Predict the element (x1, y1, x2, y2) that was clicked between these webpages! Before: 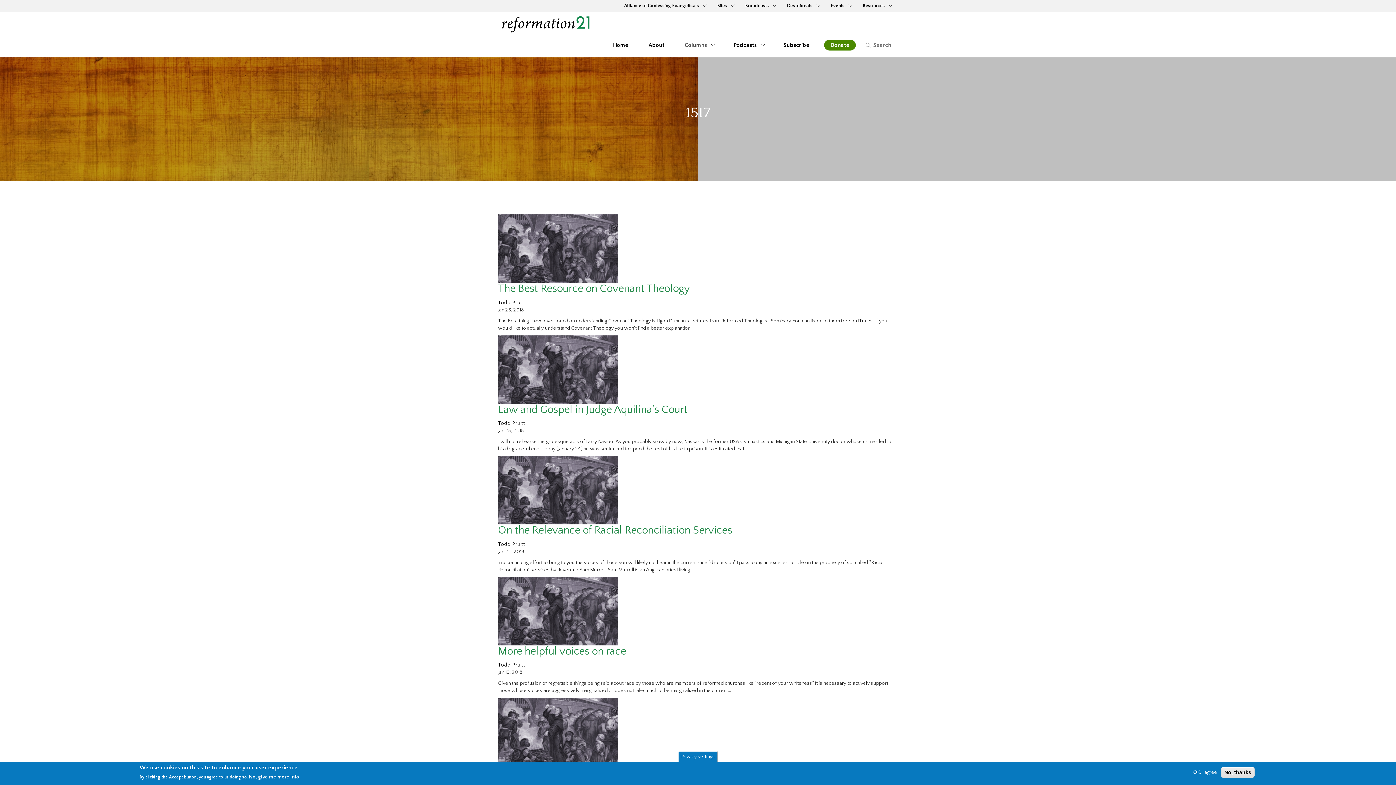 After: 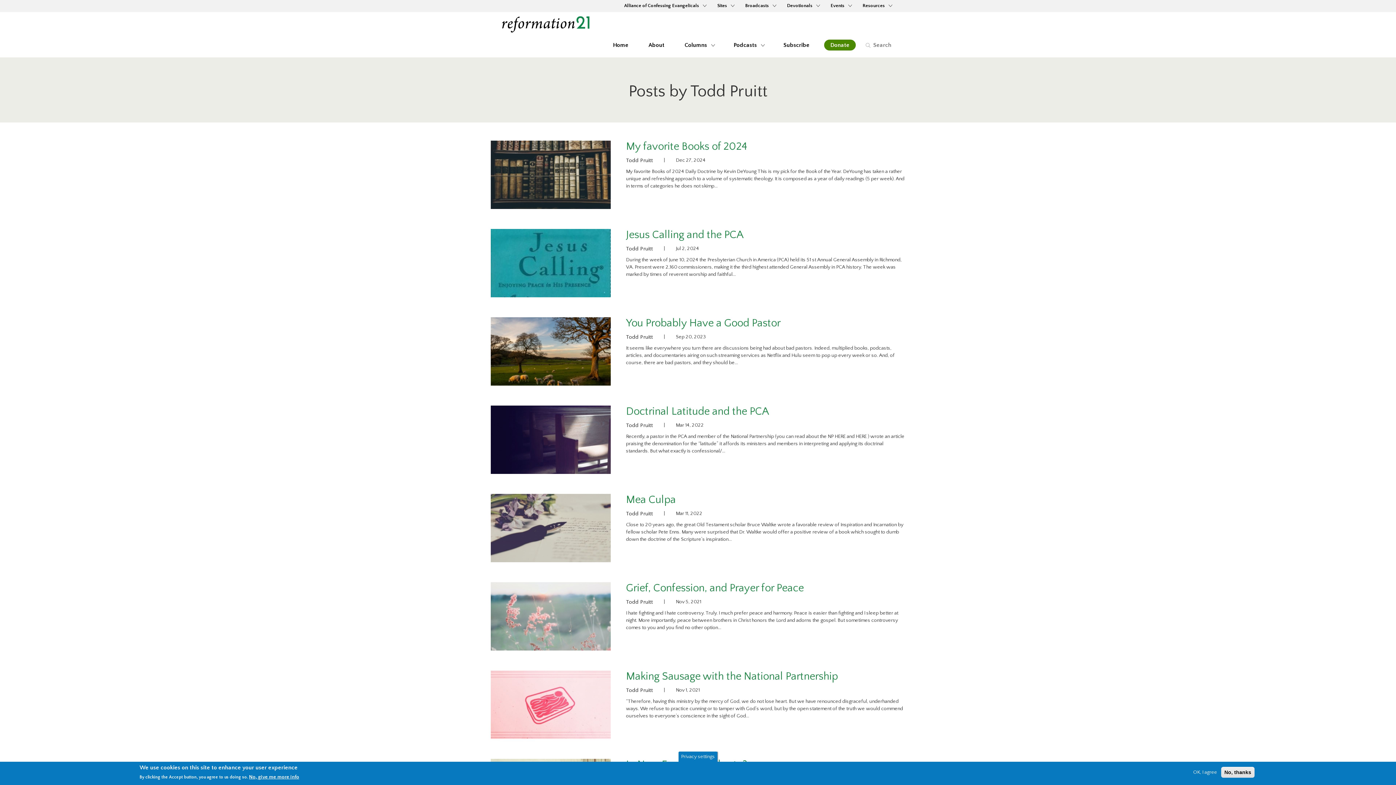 Action: label: Todd Pruitt bbox: (498, 541, 525, 547)